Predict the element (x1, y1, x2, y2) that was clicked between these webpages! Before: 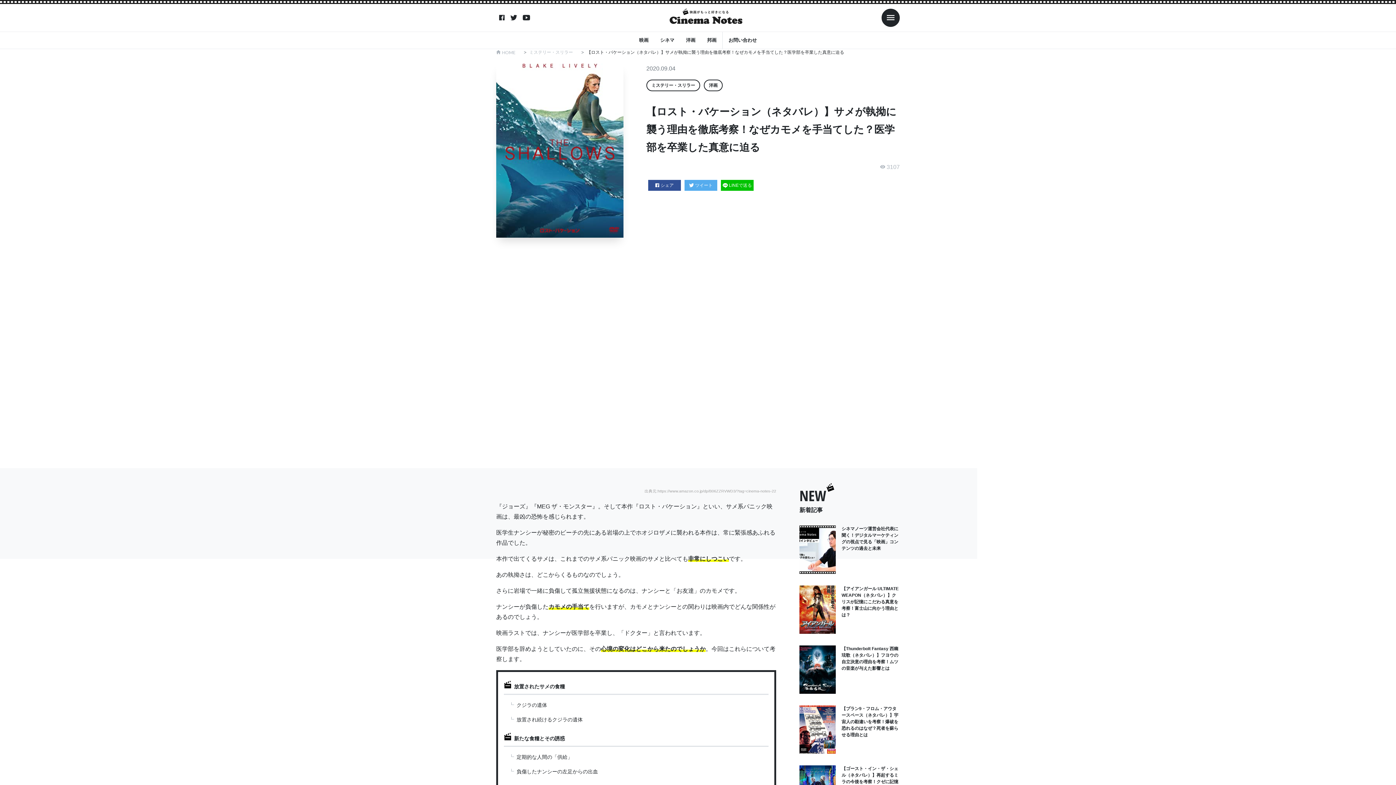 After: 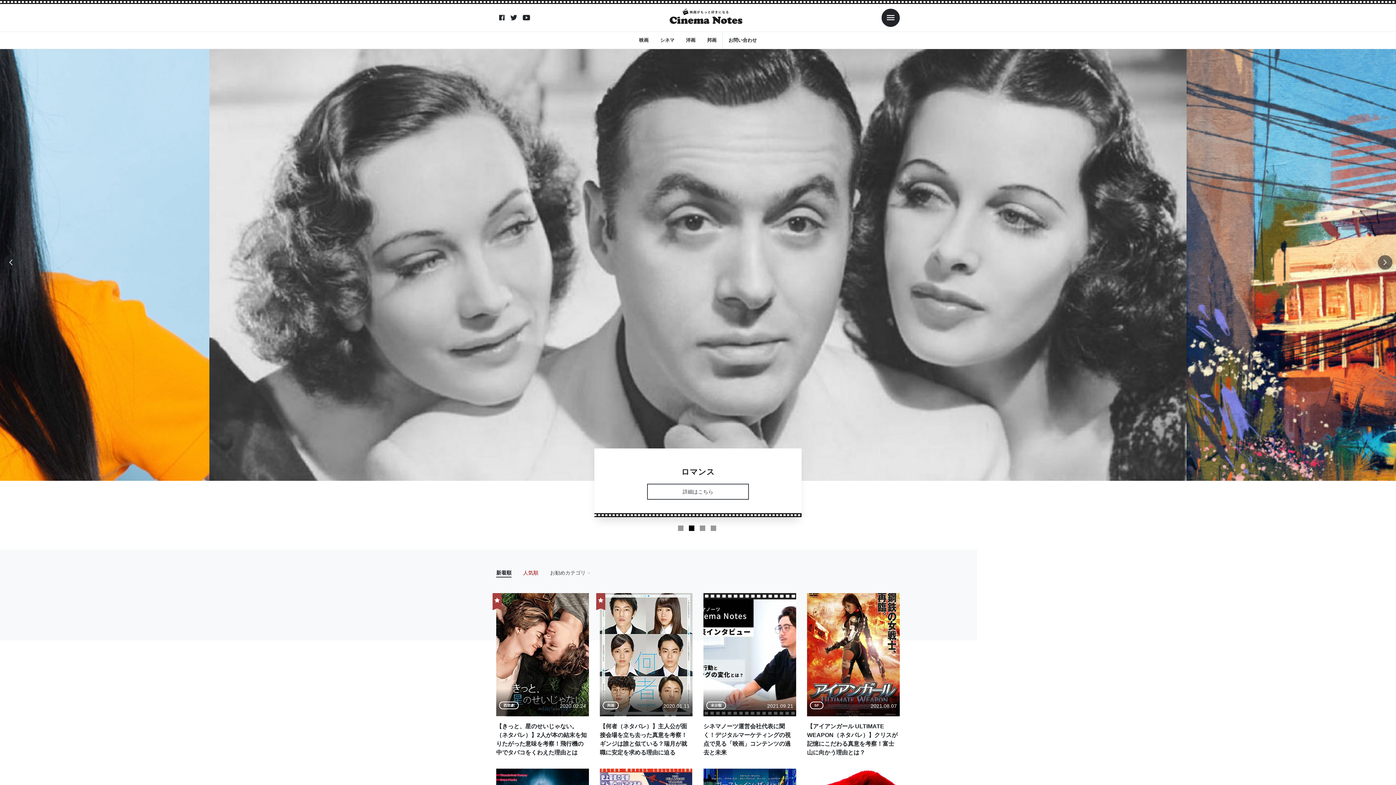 Action: bbox: (502, 48, 515, 56) label: HOME